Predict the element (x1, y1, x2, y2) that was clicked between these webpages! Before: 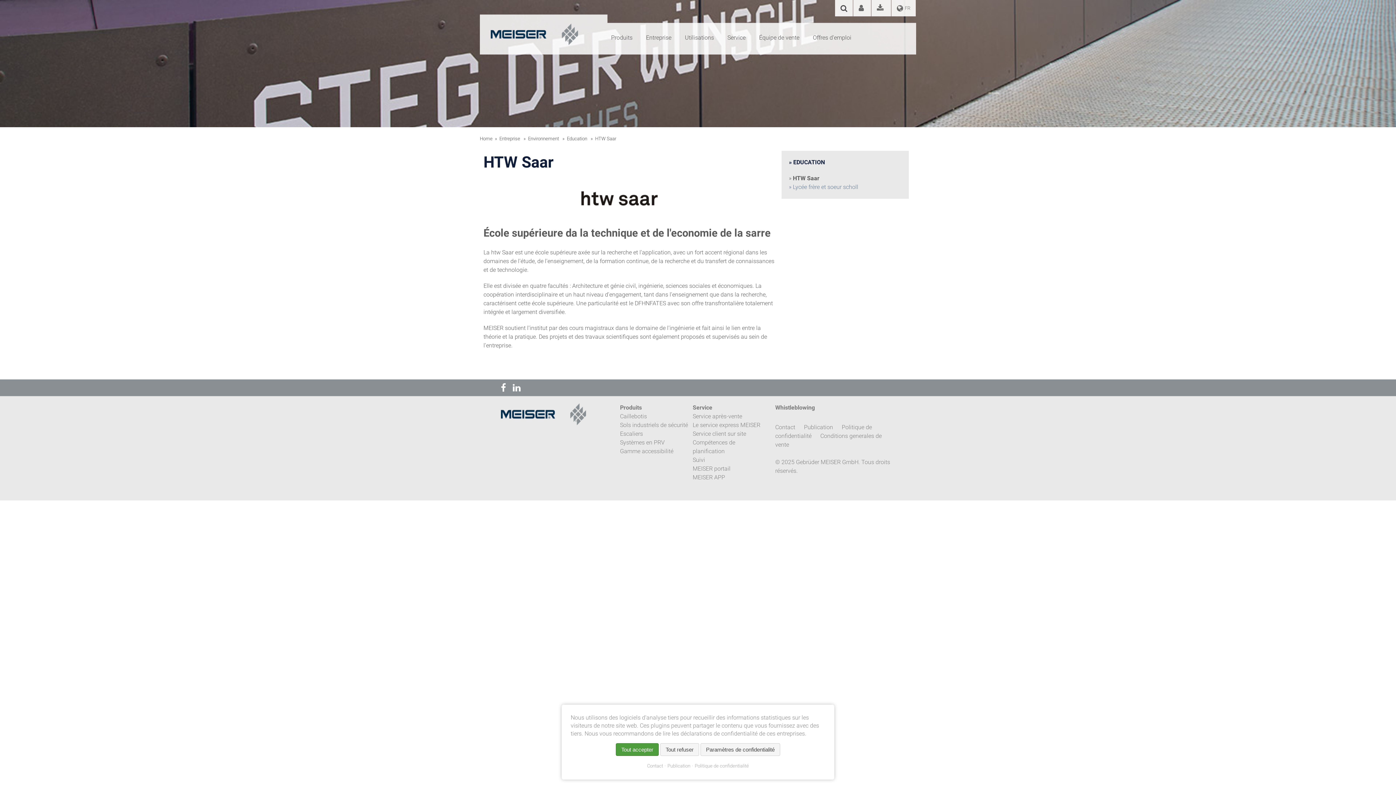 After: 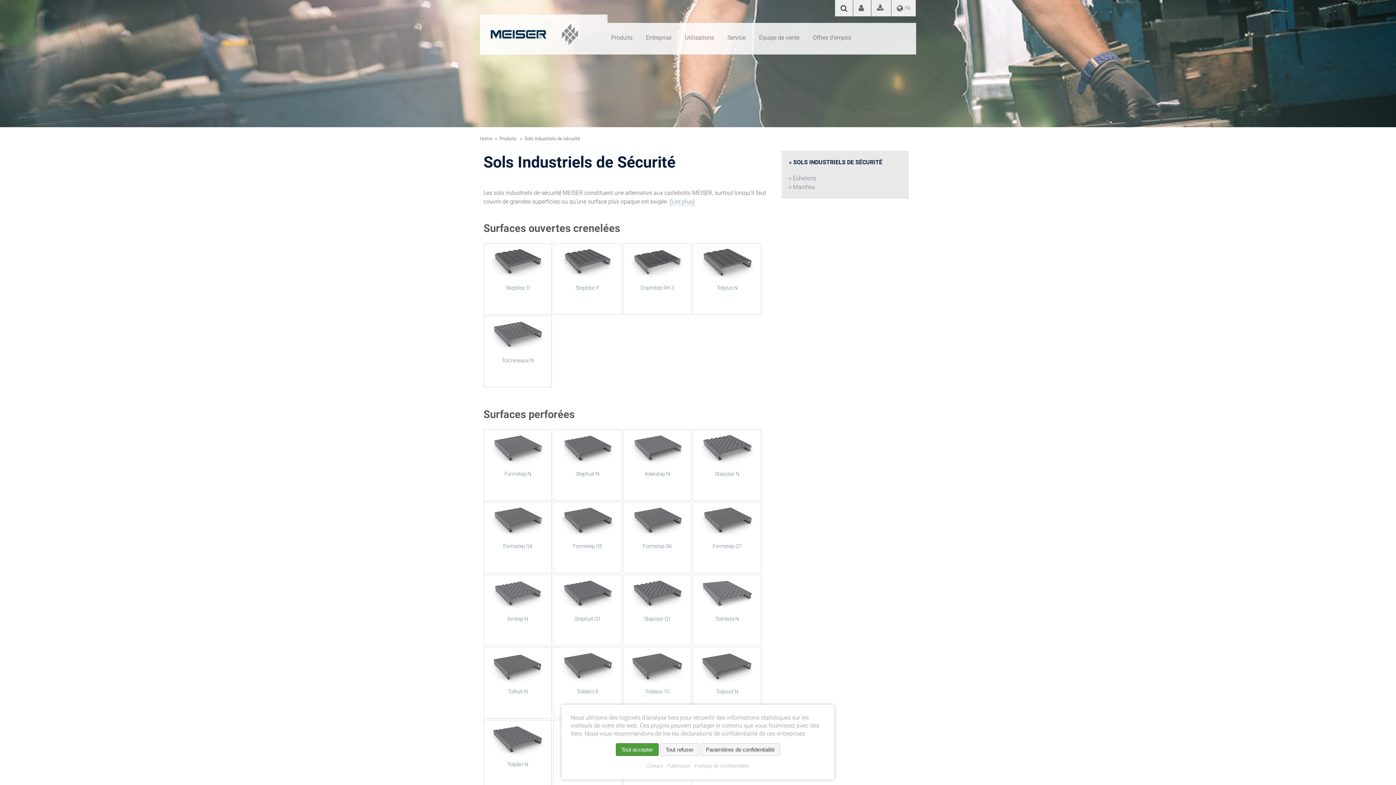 Action: label: Sols industriels de sécurité bbox: (620, 421, 688, 428)